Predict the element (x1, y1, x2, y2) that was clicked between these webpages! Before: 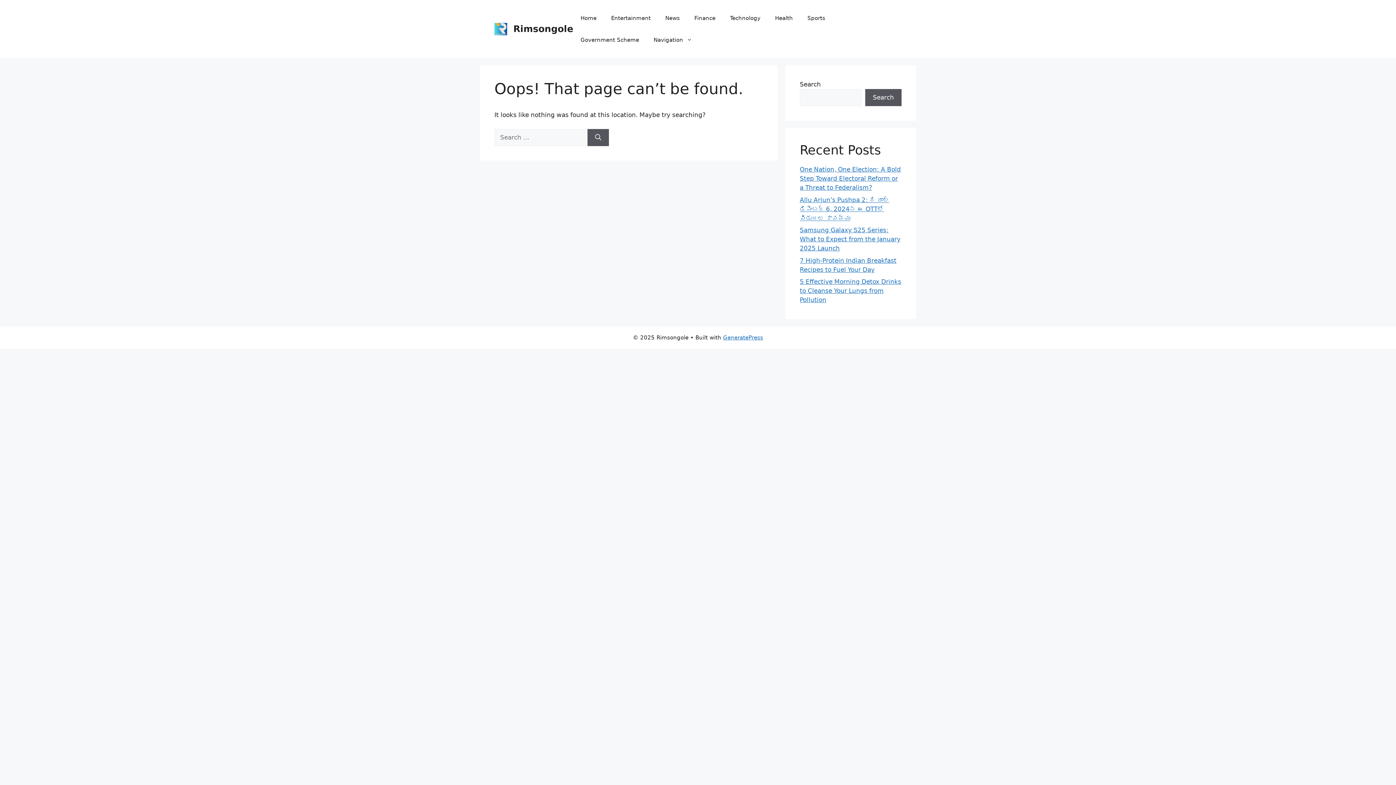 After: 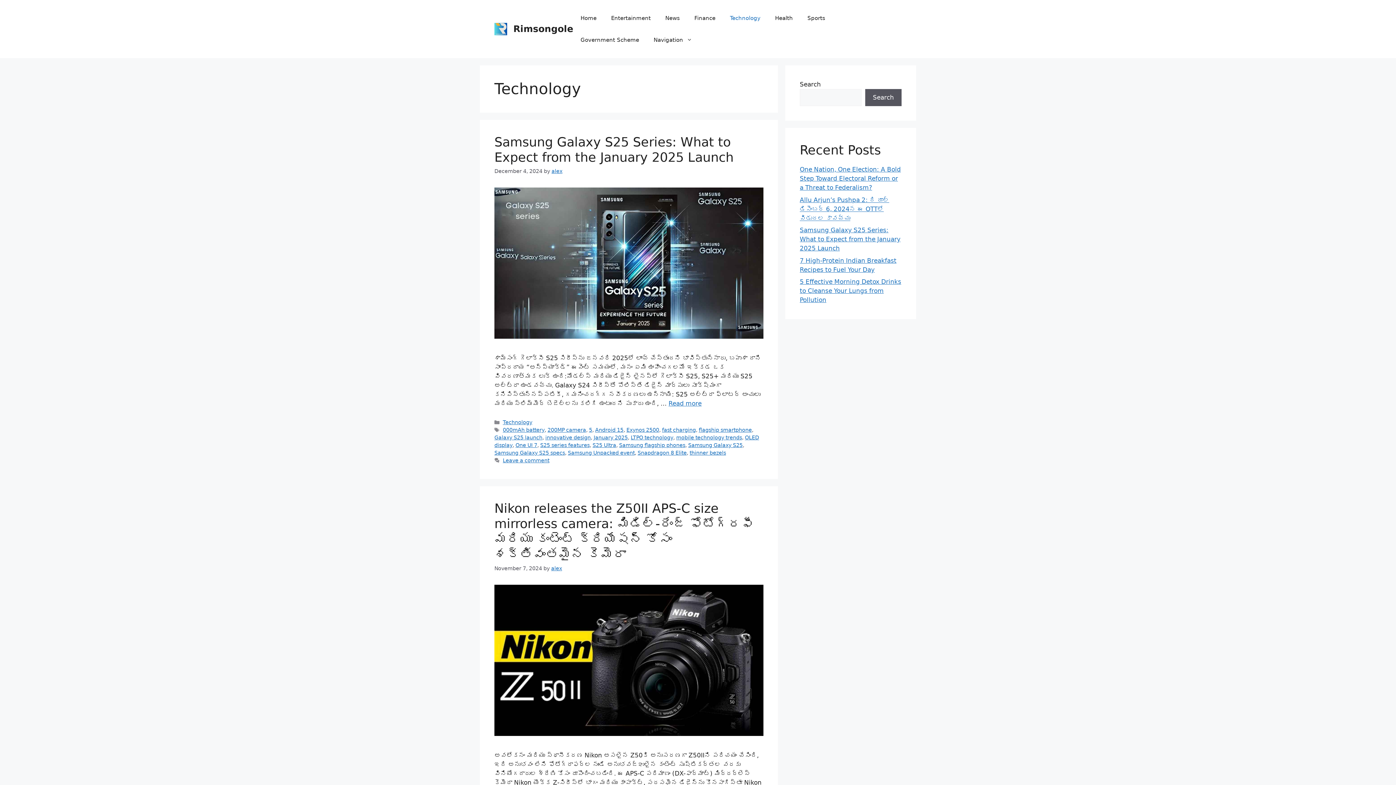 Action: label: Technology bbox: (722, 7, 768, 29)